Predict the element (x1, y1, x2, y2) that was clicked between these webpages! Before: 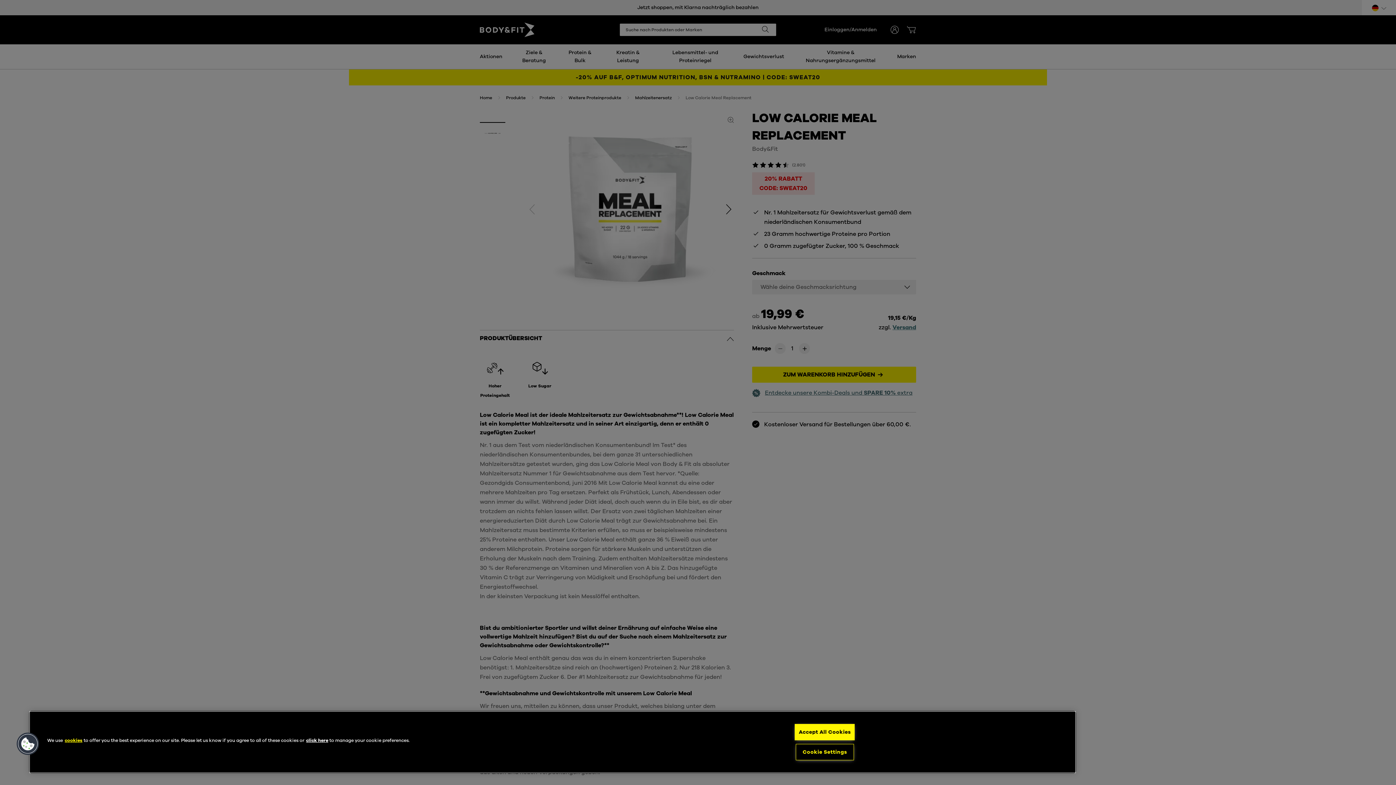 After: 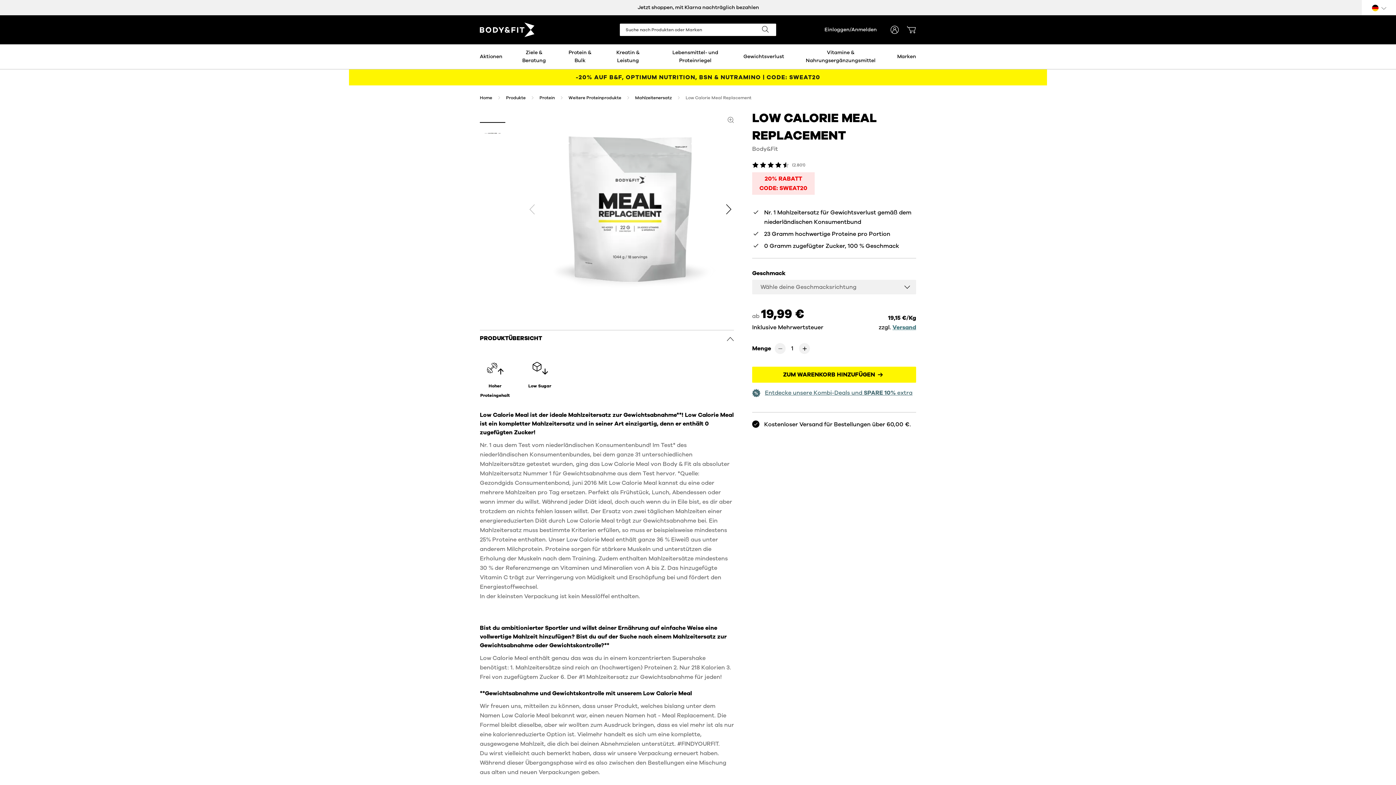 Action: label: Accept All Cookies bbox: (795, 724, 855, 740)